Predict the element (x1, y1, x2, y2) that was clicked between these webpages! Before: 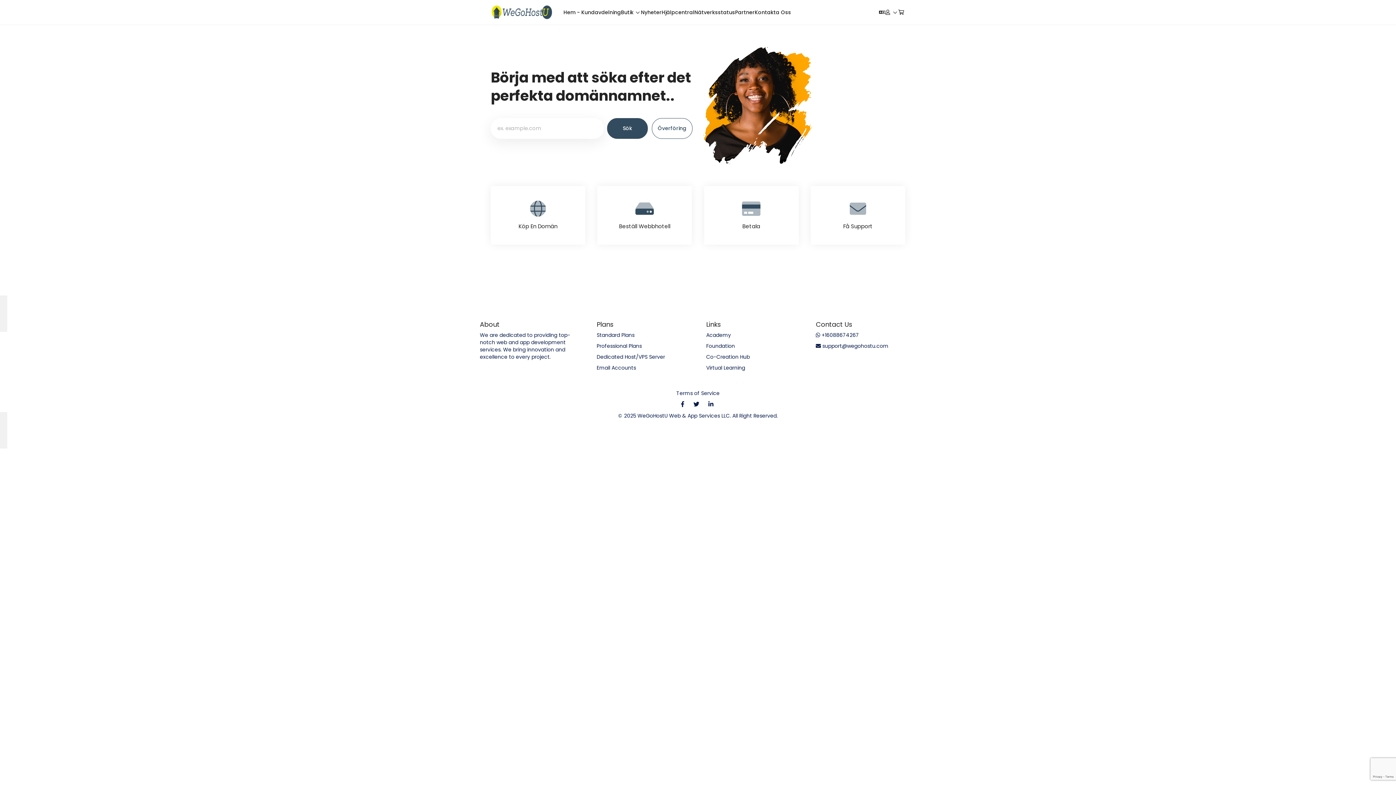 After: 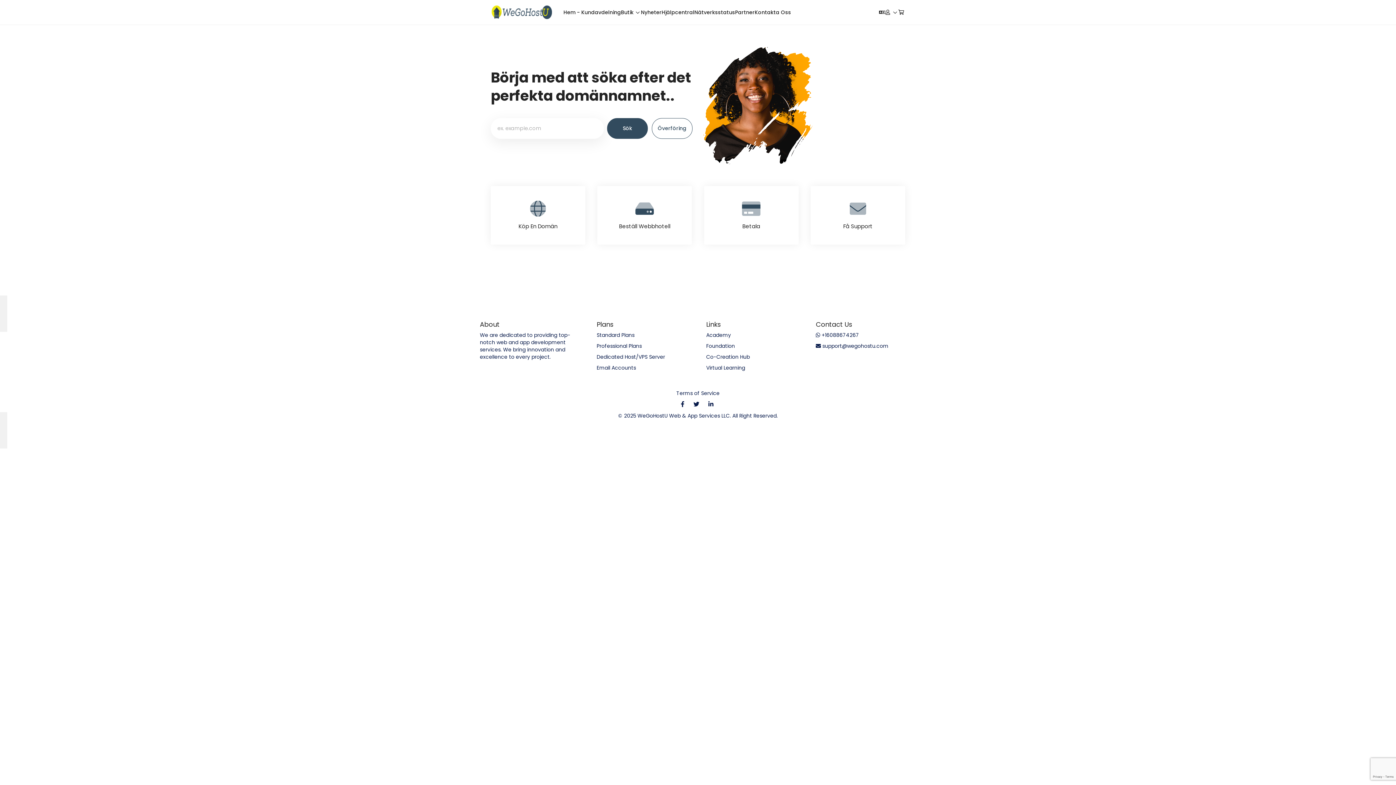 Action: label:  support@wegohostu.com bbox: (815, 342, 888, 349)